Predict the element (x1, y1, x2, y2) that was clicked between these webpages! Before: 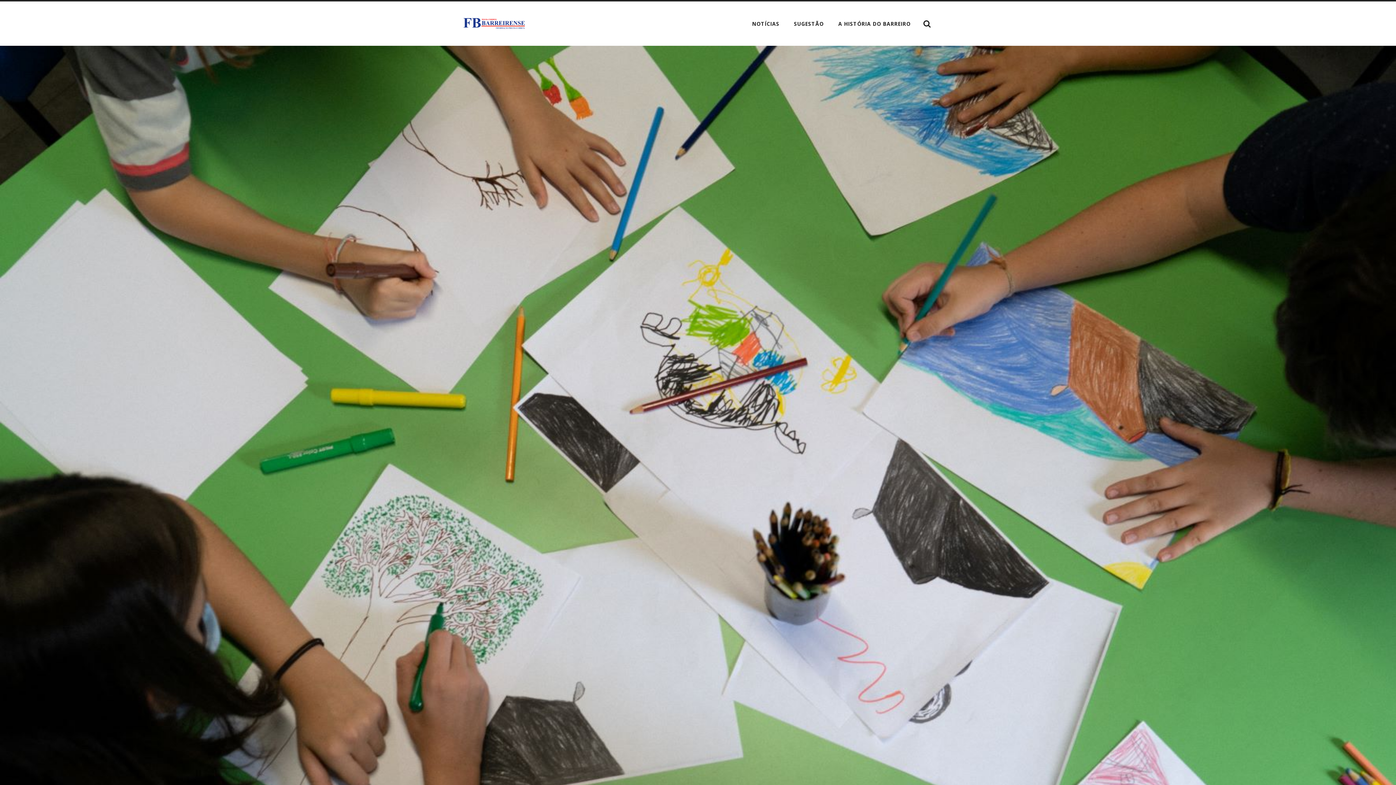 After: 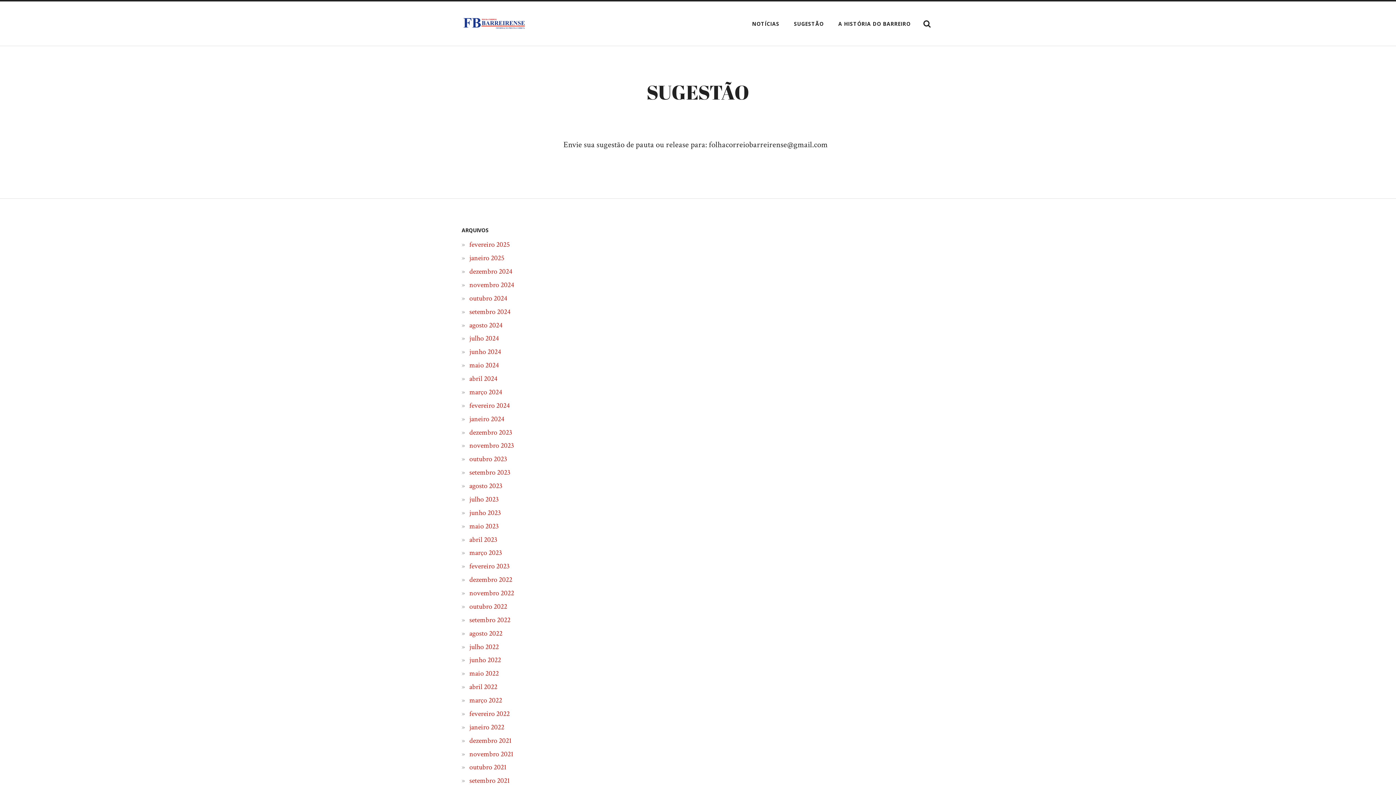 Action: label: SUGESTÃO bbox: (788, 16, 829, 30)